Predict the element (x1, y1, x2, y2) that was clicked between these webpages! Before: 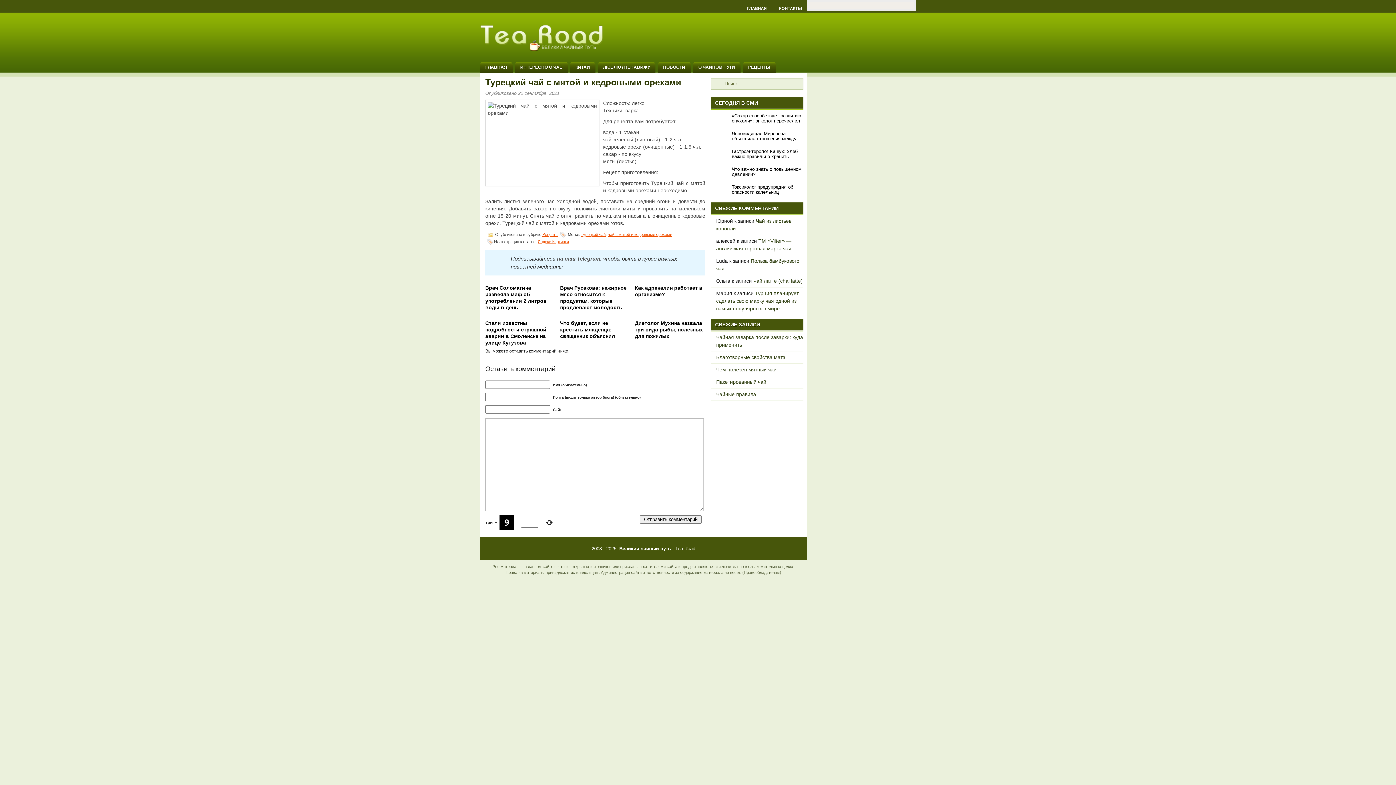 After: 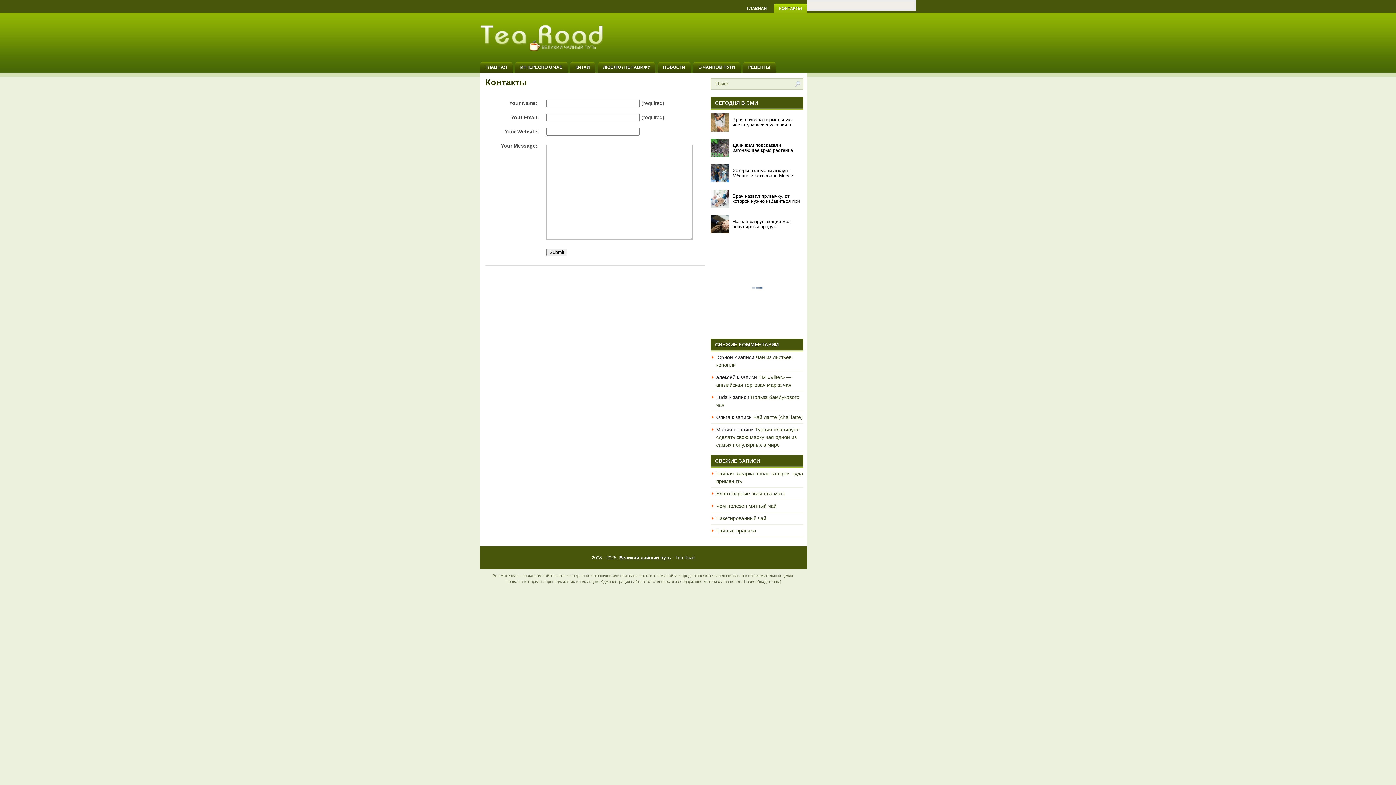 Action: label: КОНТАКТЫ bbox: (774, 3, 807, 13)